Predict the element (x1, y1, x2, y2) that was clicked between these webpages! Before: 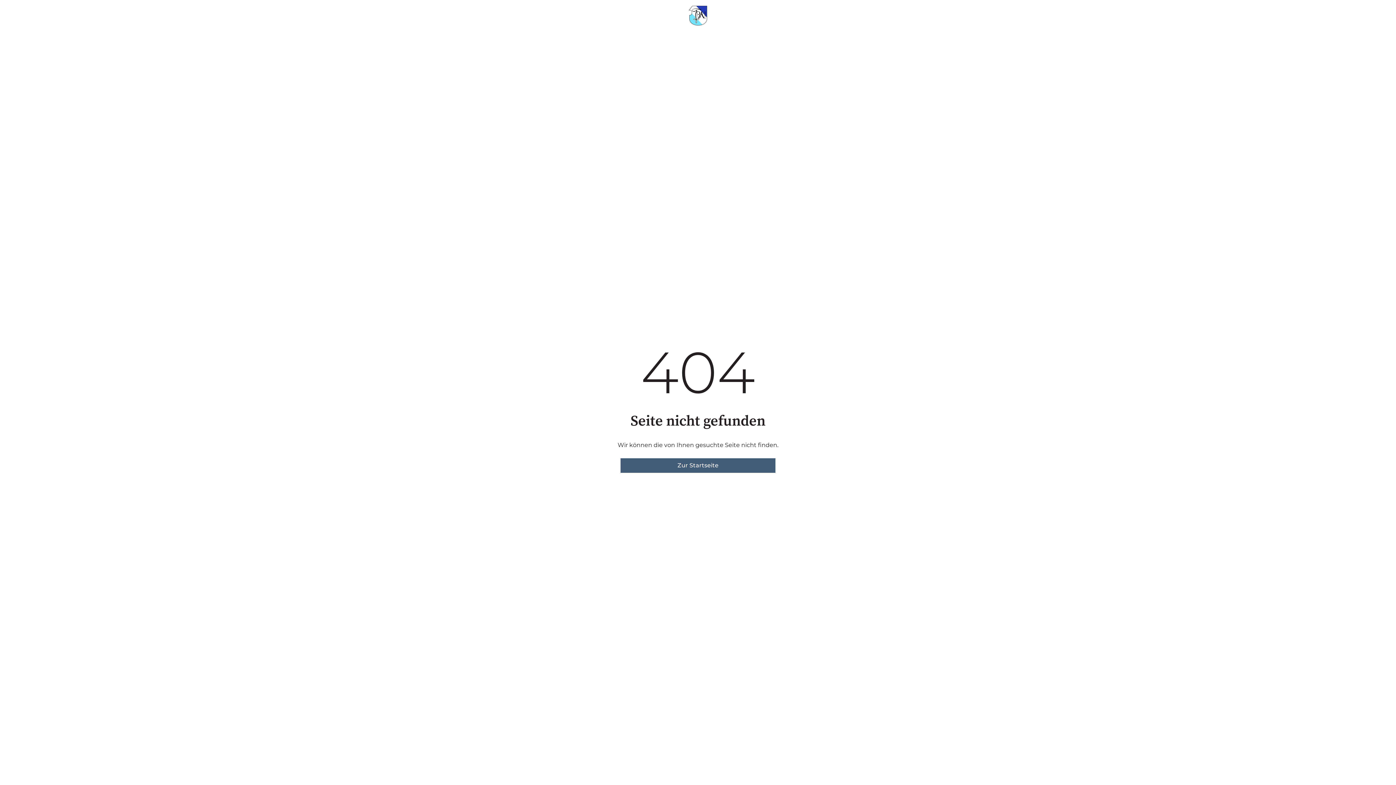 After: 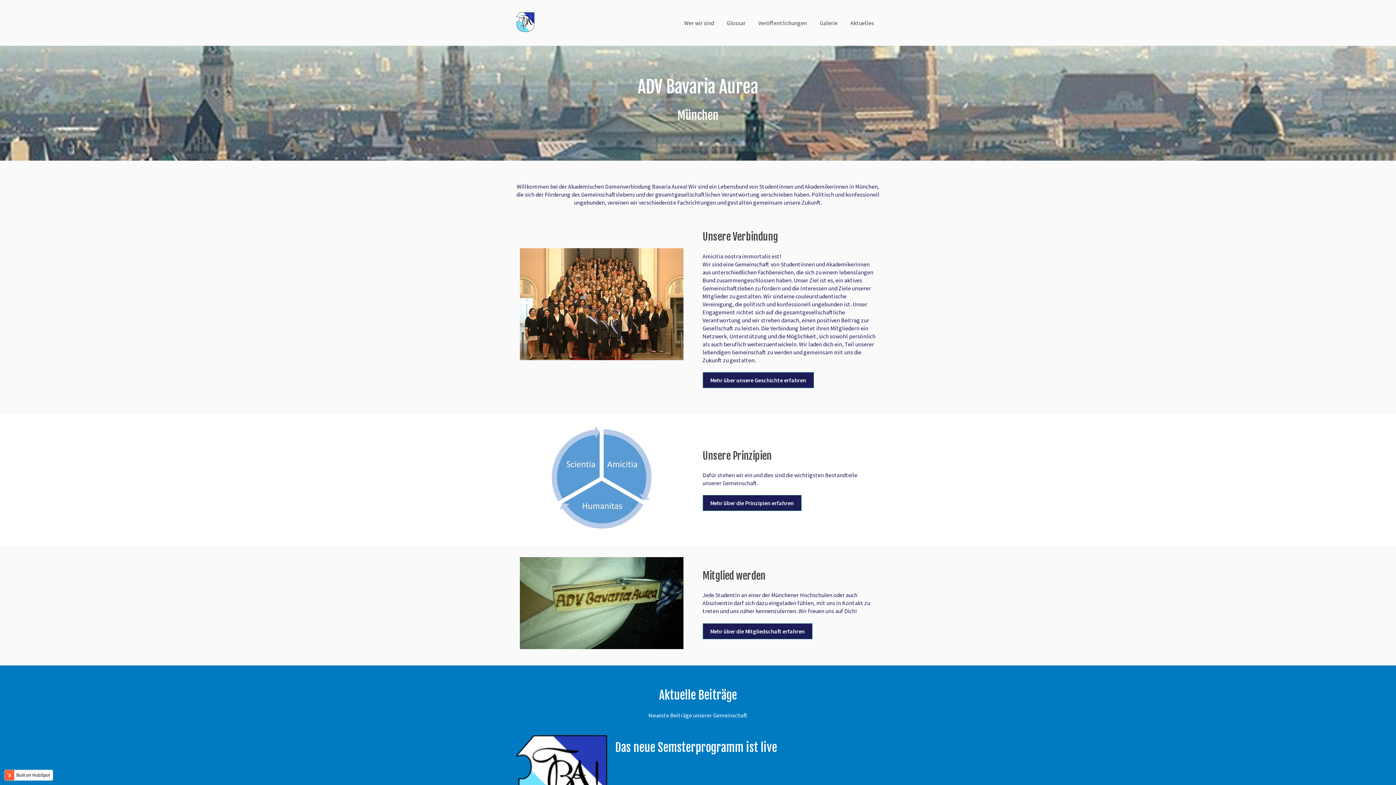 Action: label: Zur Startseite bbox: (620, 458, 775, 473)